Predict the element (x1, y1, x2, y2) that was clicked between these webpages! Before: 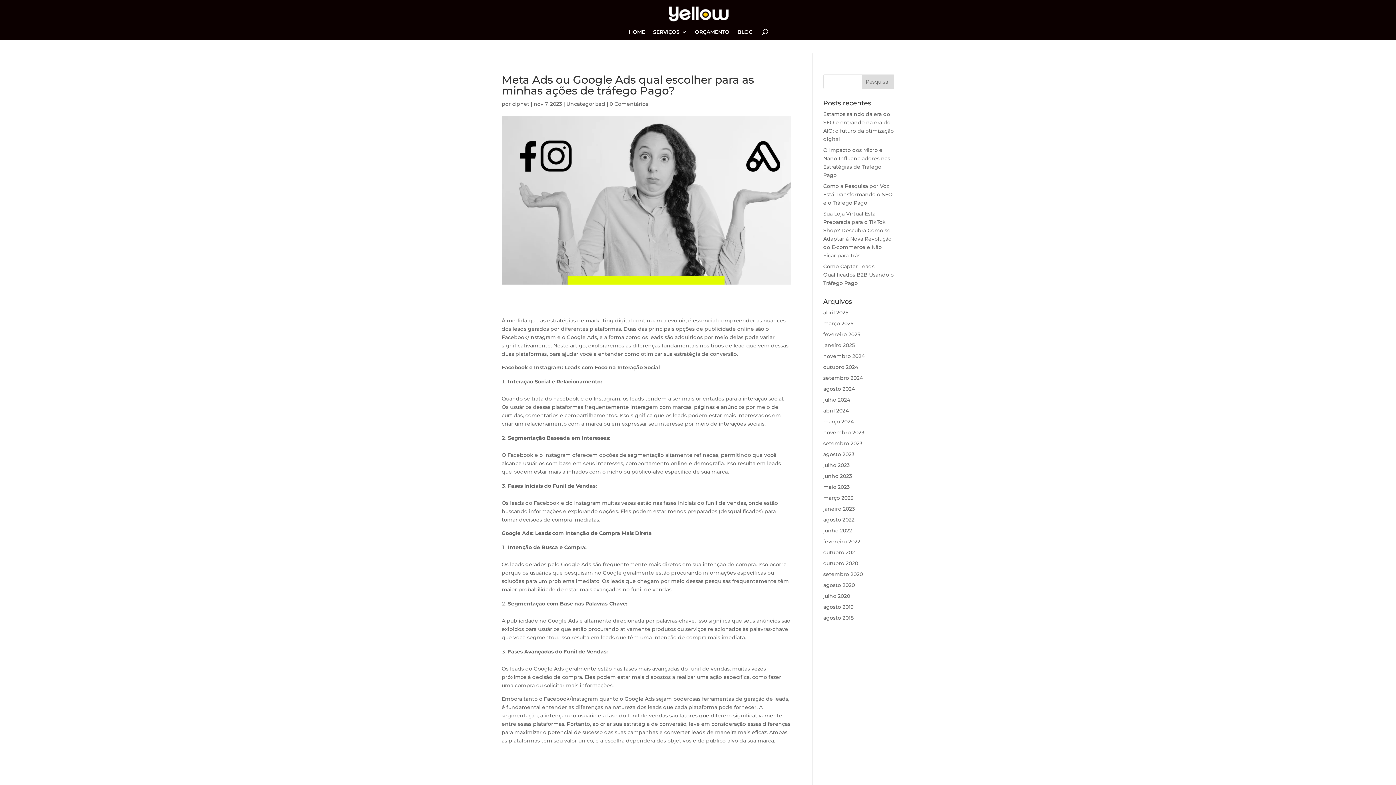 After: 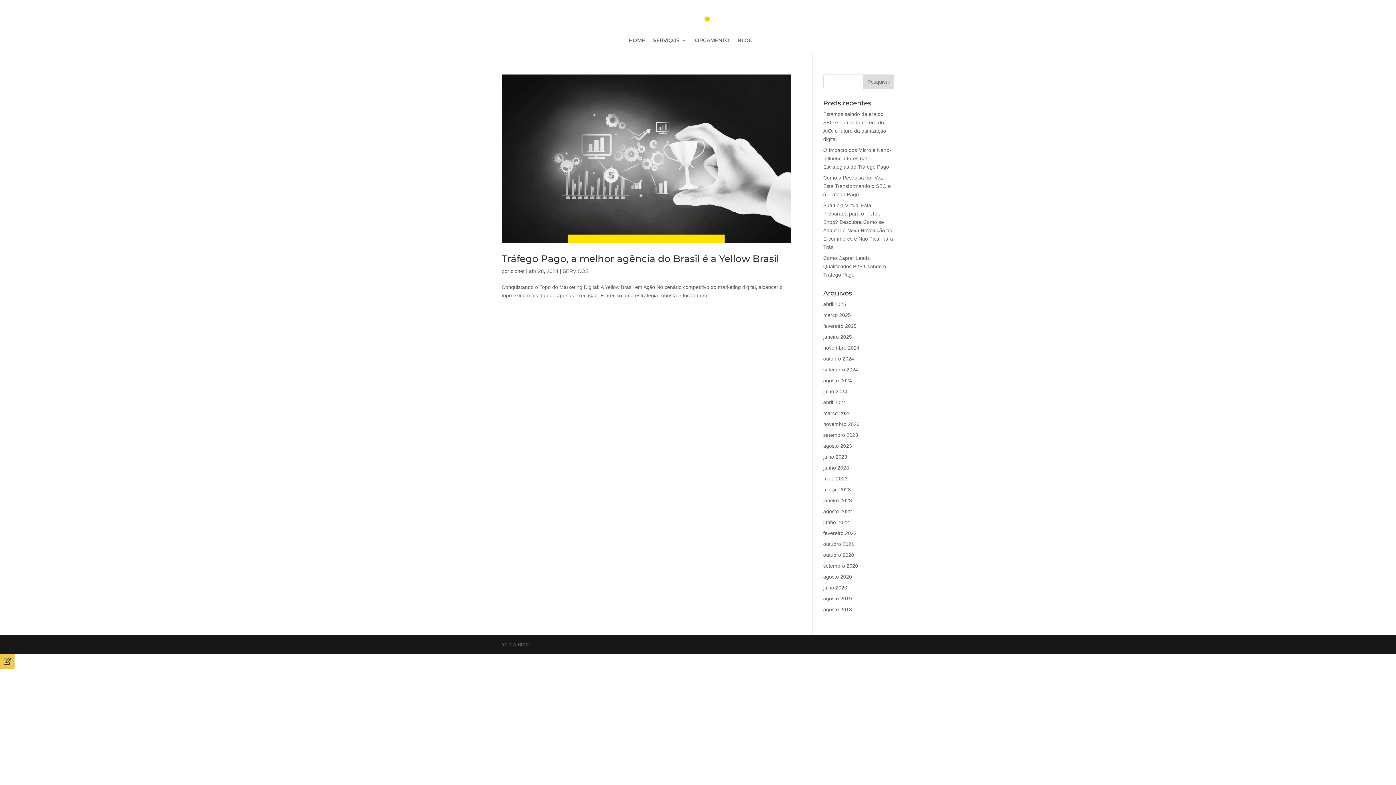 Action: bbox: (823, 407, 848, 414) label: abril 2024